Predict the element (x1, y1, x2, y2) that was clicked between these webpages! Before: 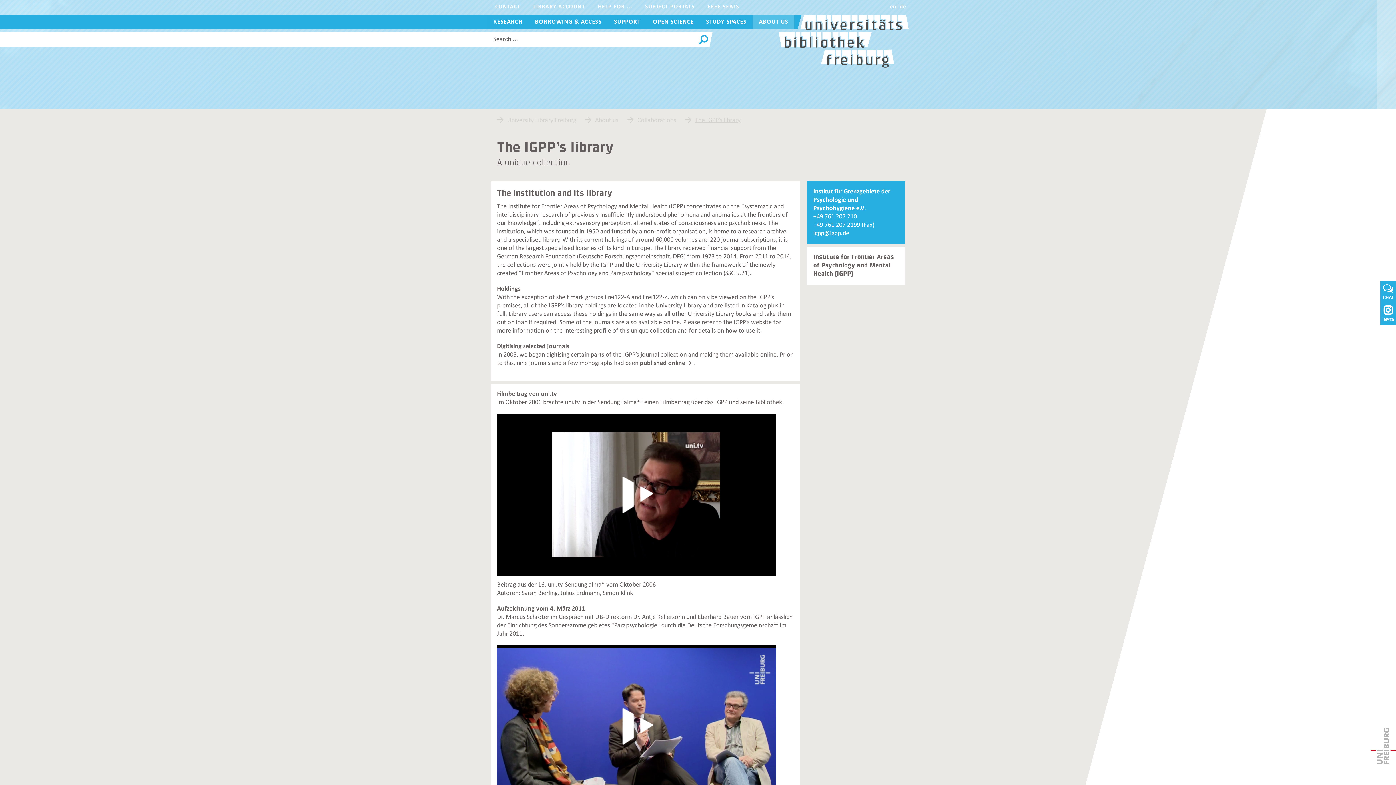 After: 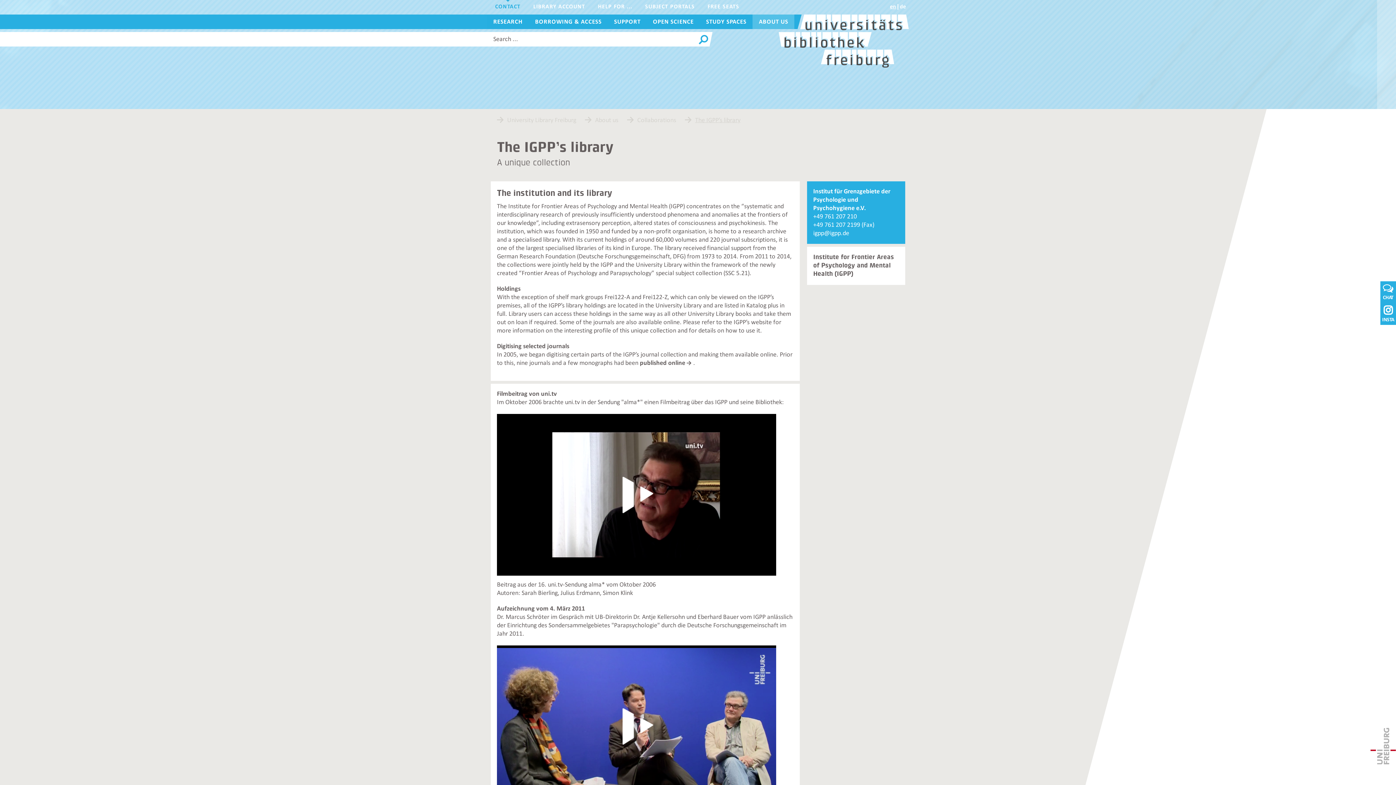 Action: bbox: (493, 2, 522, 11) label: CONTACT